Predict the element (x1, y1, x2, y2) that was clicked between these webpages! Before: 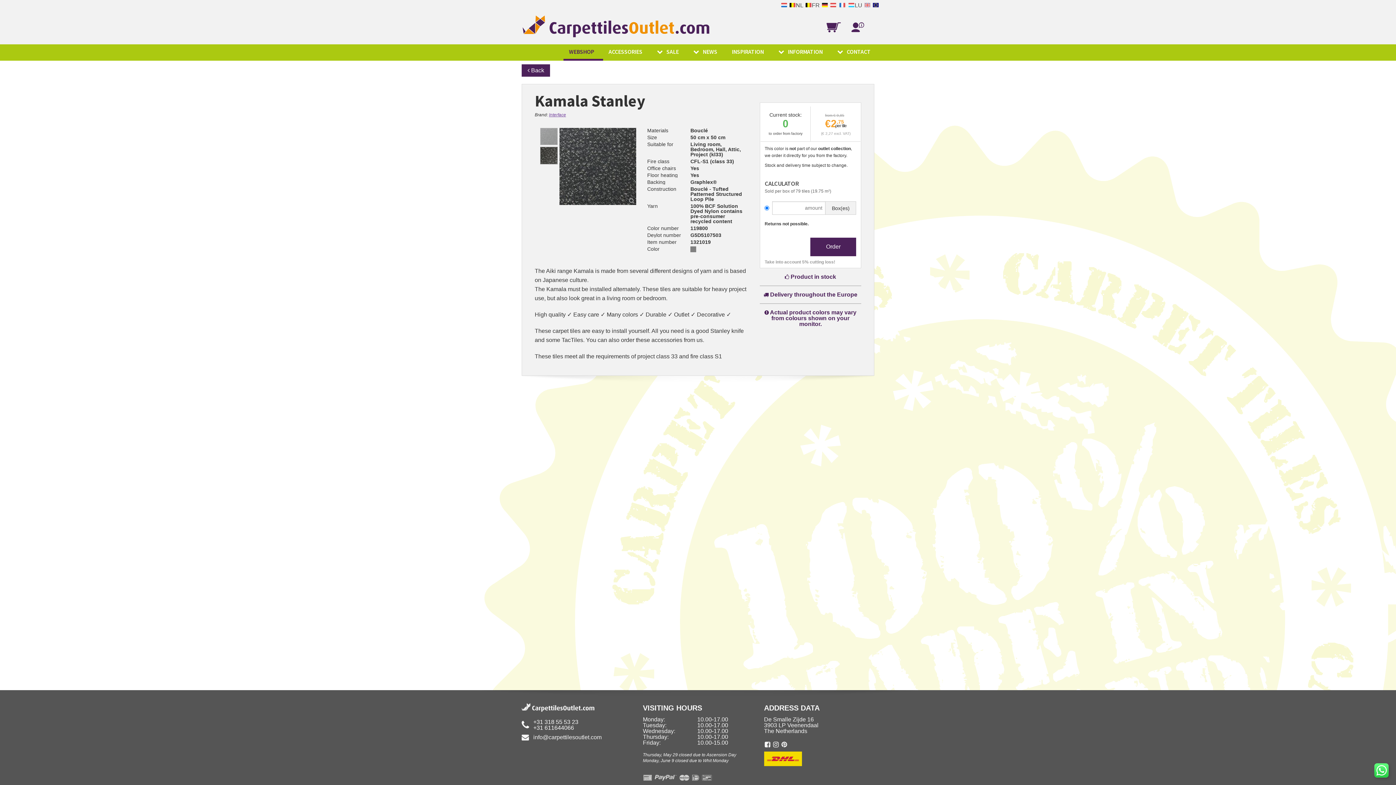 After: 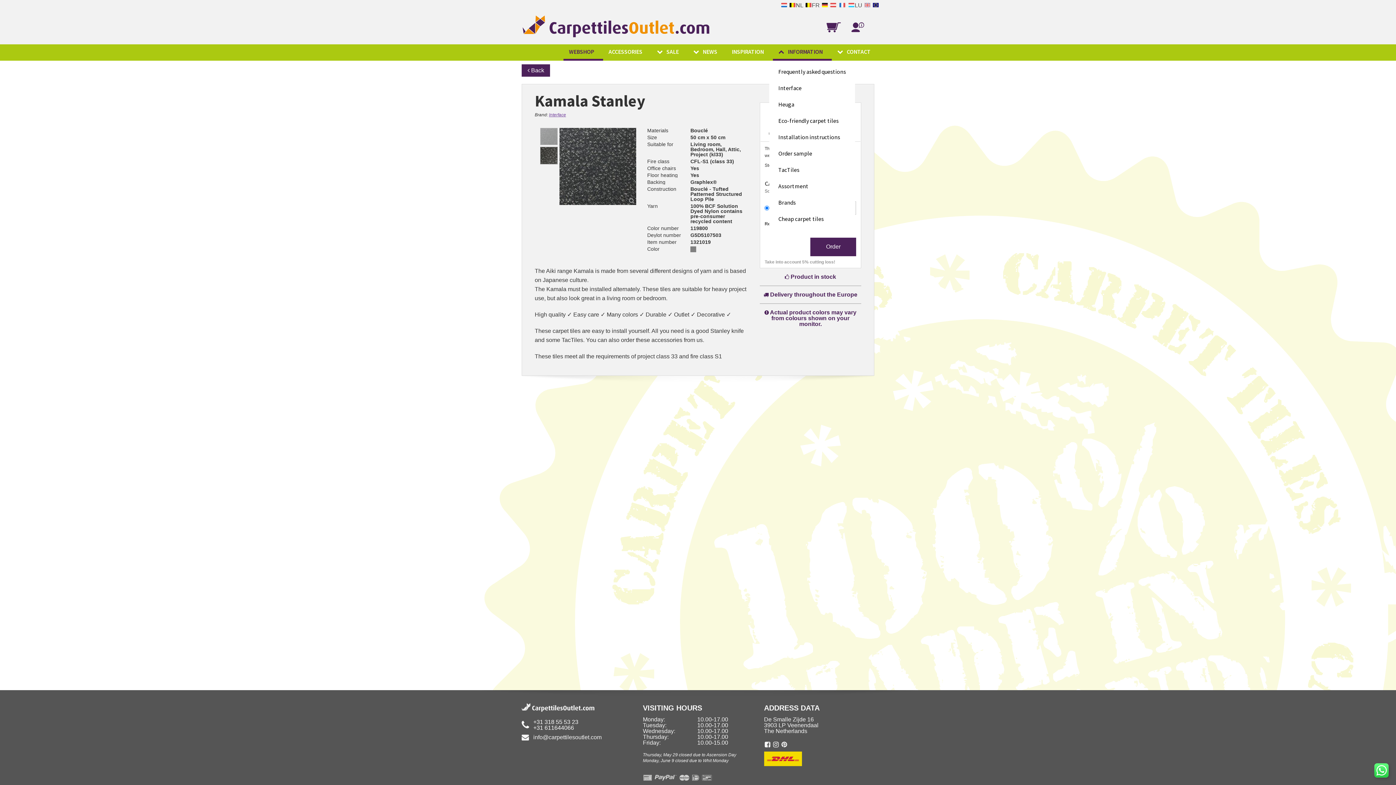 Action: bbox: (773, 44, 832, 59) label: INFORMATION